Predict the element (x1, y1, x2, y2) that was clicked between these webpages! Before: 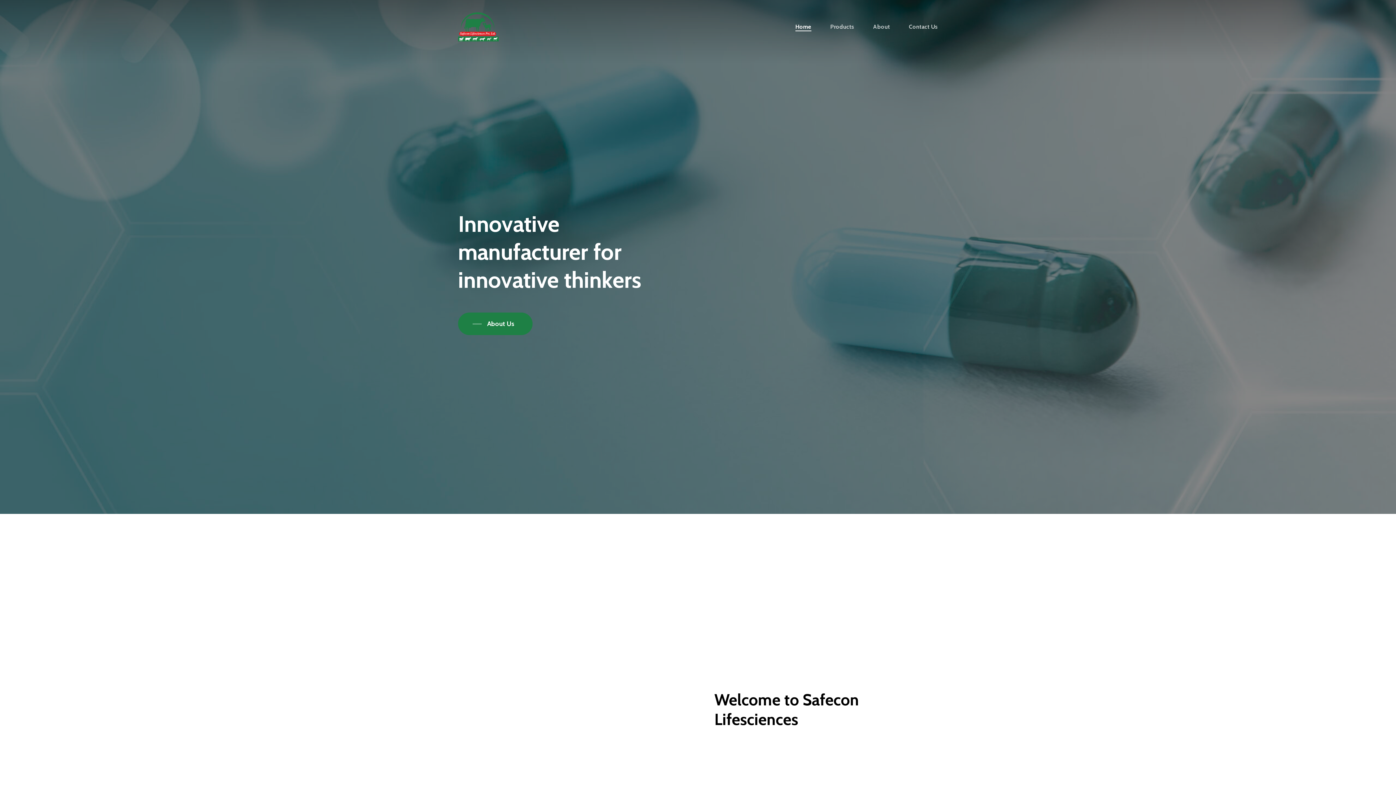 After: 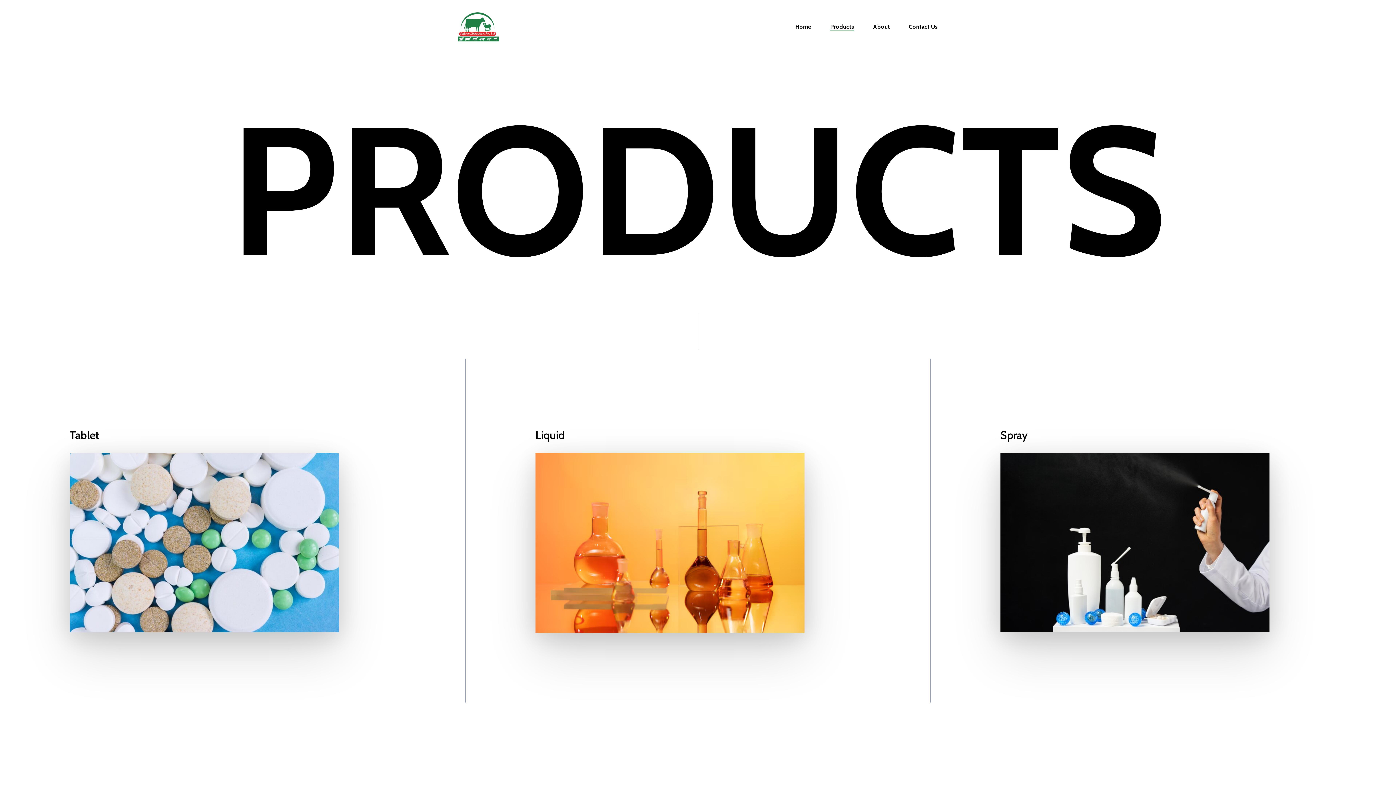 Action: label: Products bbox: (830, 24, 854, 29)